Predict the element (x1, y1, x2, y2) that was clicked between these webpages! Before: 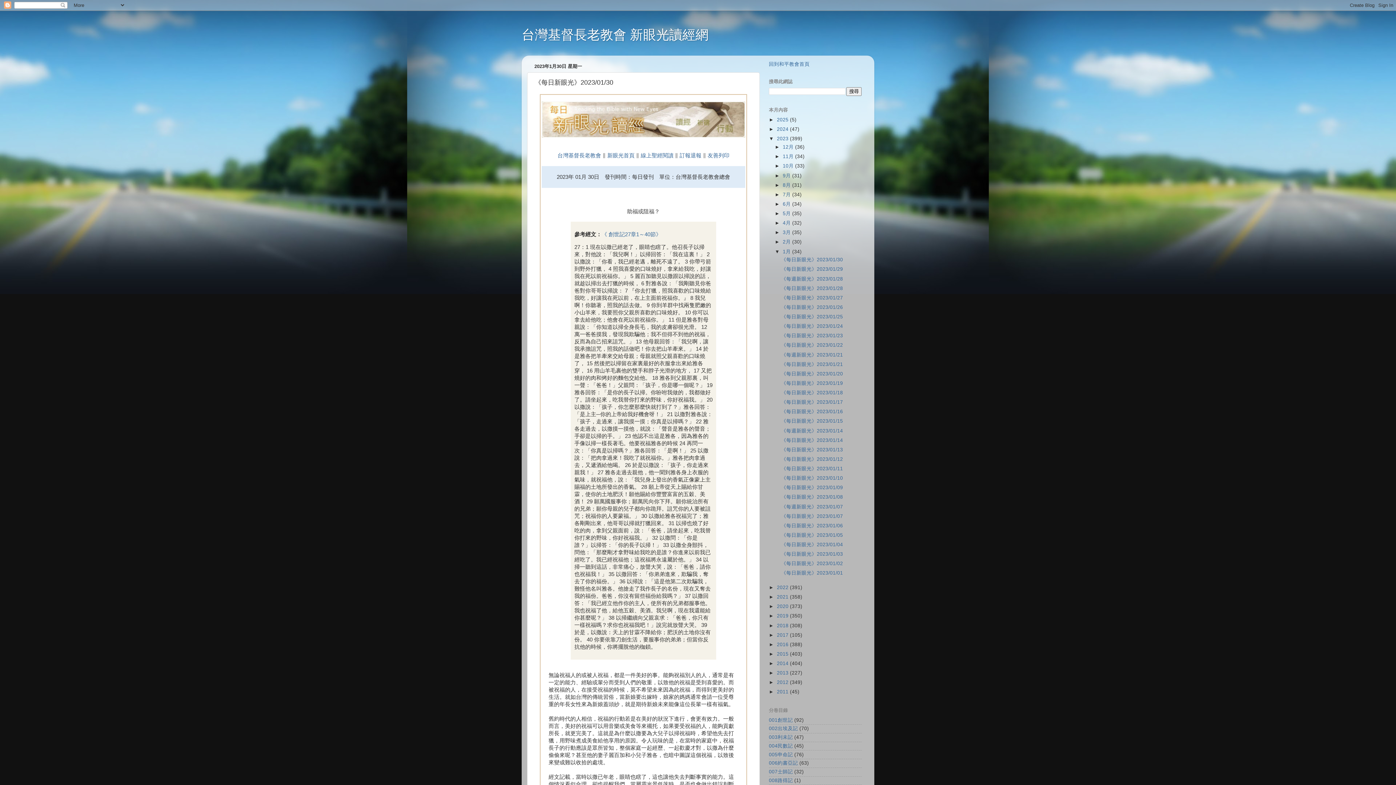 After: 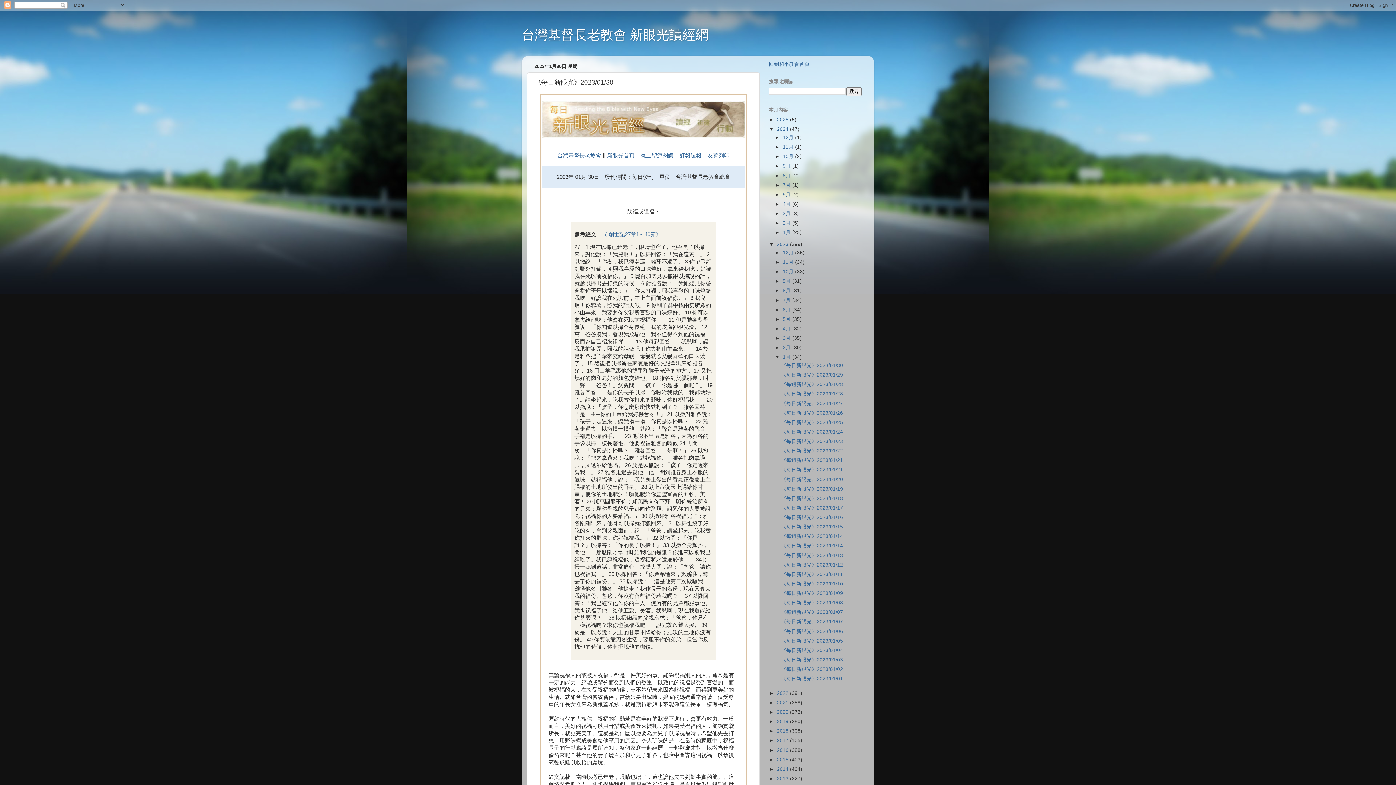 Action: label: ►   bbox: (769, 126, 777, 132)